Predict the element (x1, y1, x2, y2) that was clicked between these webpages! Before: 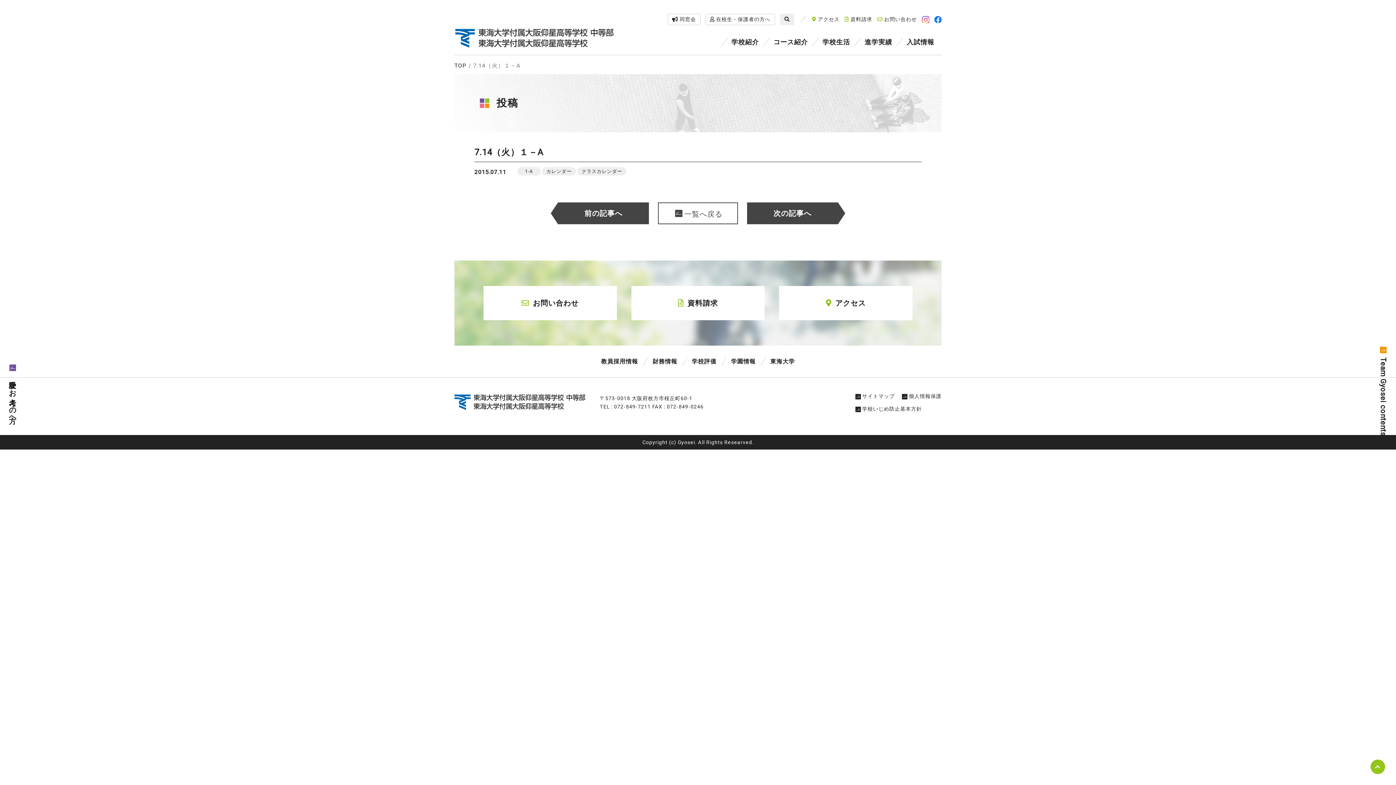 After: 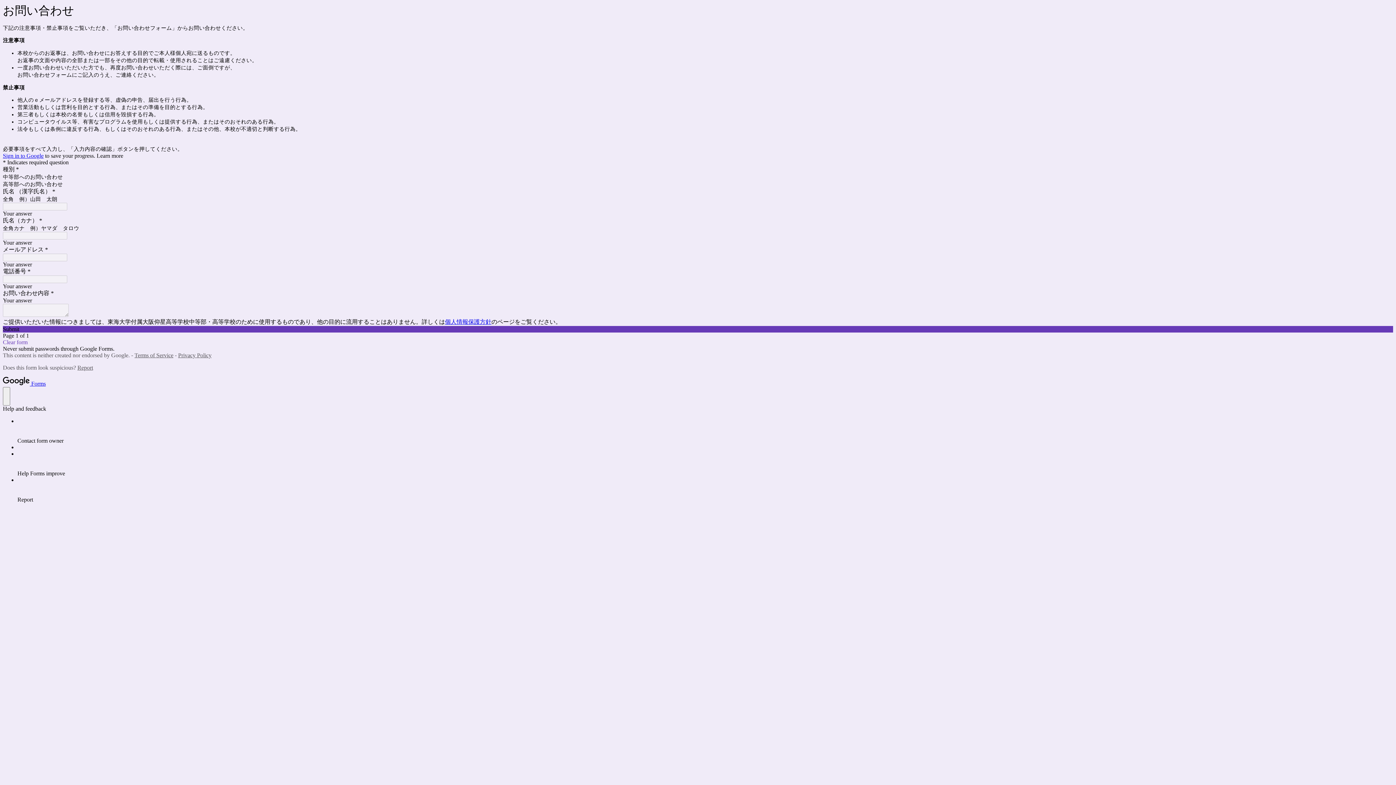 Action: bbox: (877, 16, 917, 22) label:  お問い合わせ